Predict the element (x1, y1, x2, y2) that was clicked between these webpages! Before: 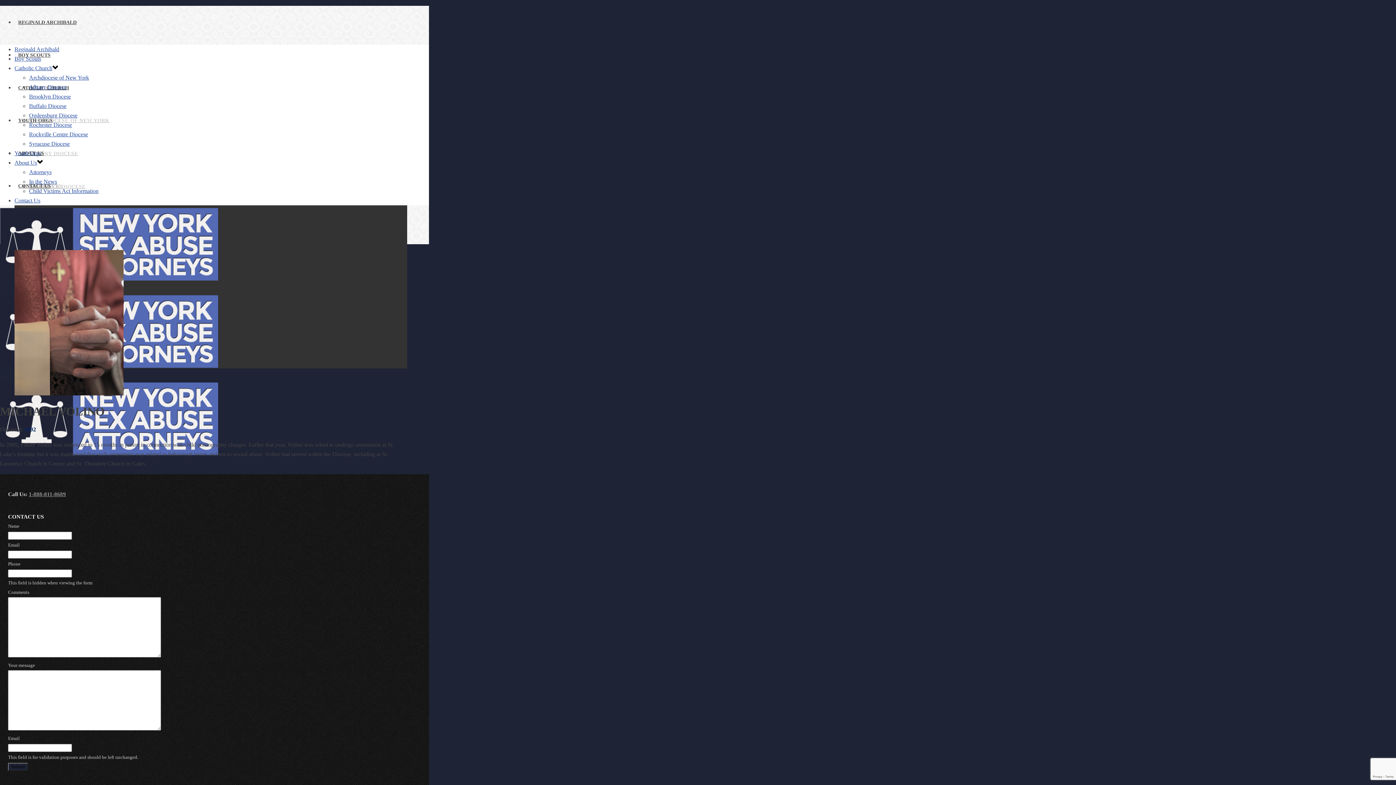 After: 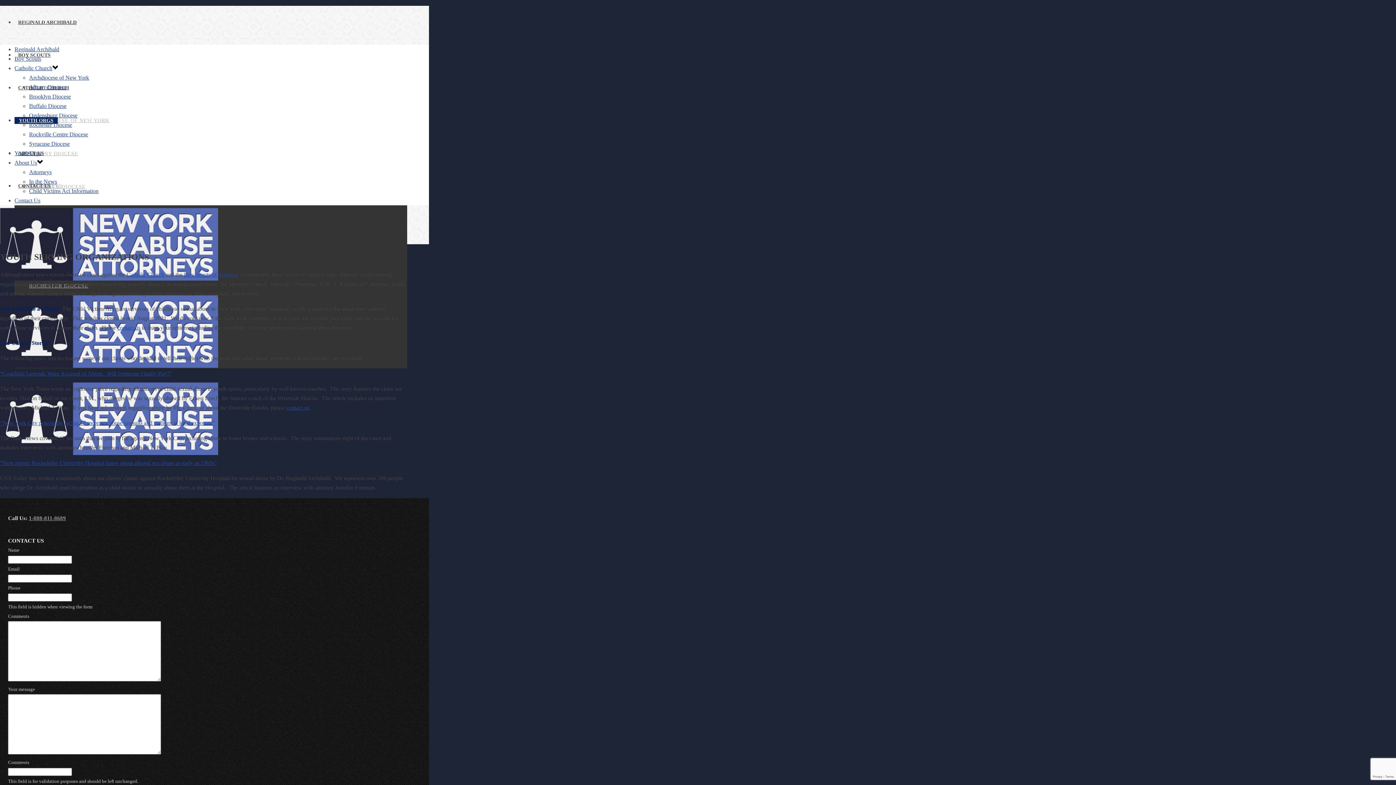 Action: bbox: (14, 150, 41, 156) label: Youth Orgs